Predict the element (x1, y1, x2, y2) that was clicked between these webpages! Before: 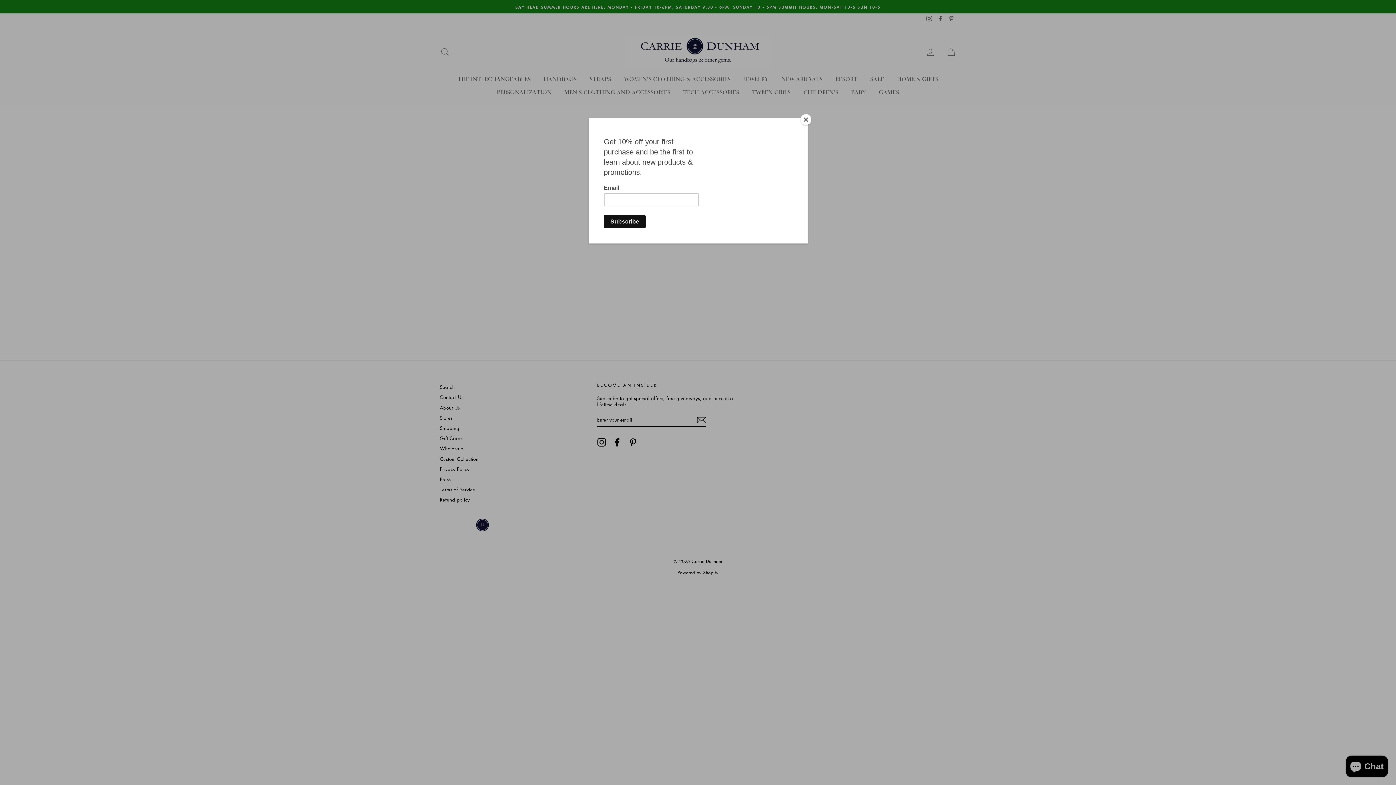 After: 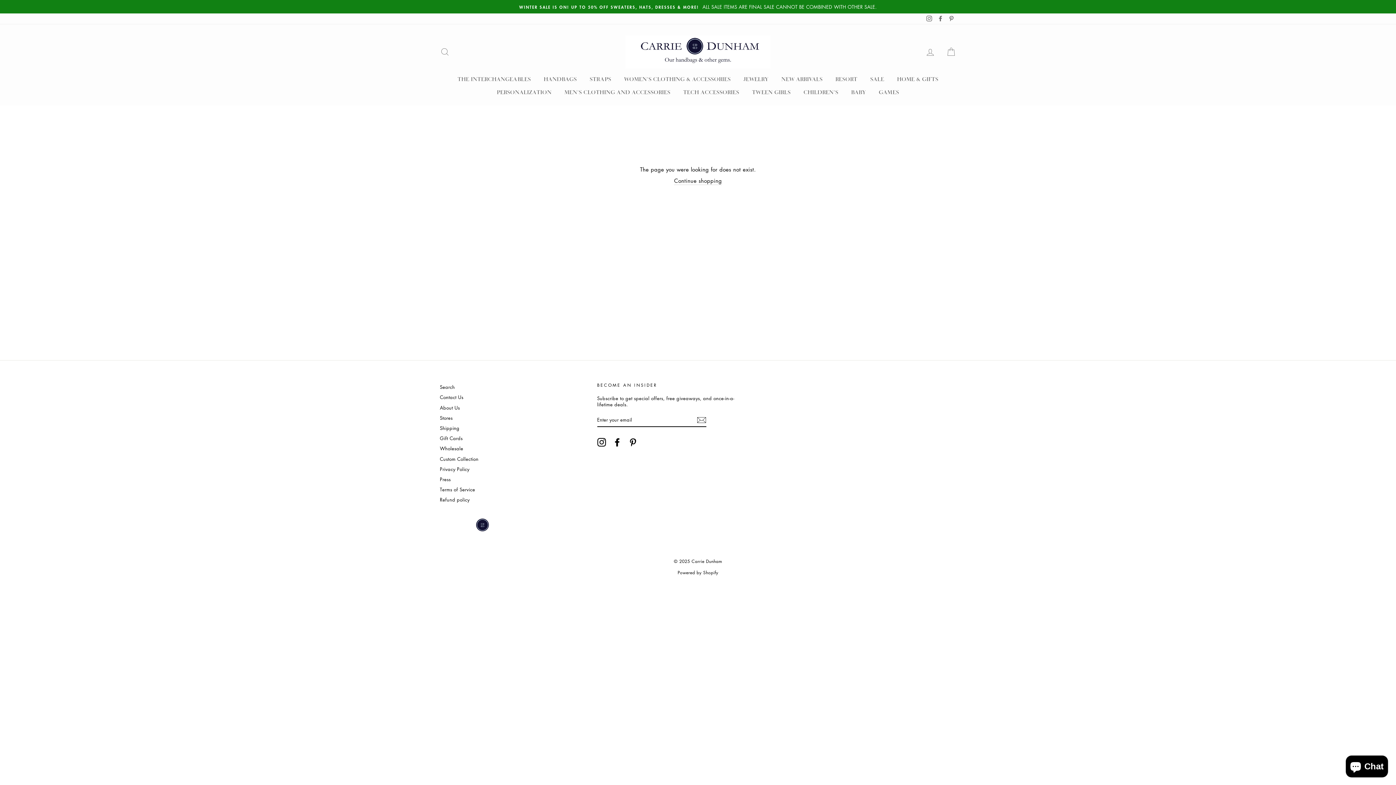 Action: label: Close bbox: (800, 114, 811, 125)